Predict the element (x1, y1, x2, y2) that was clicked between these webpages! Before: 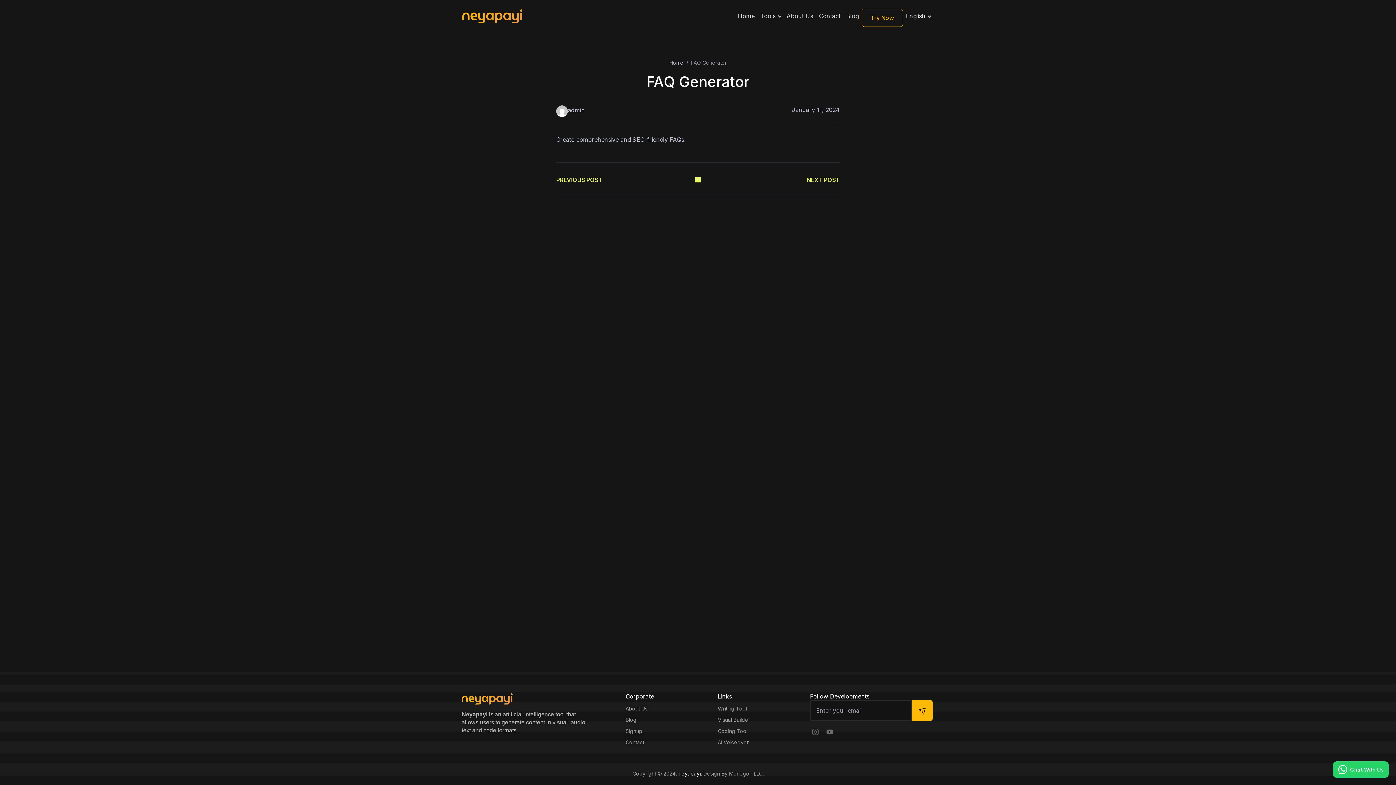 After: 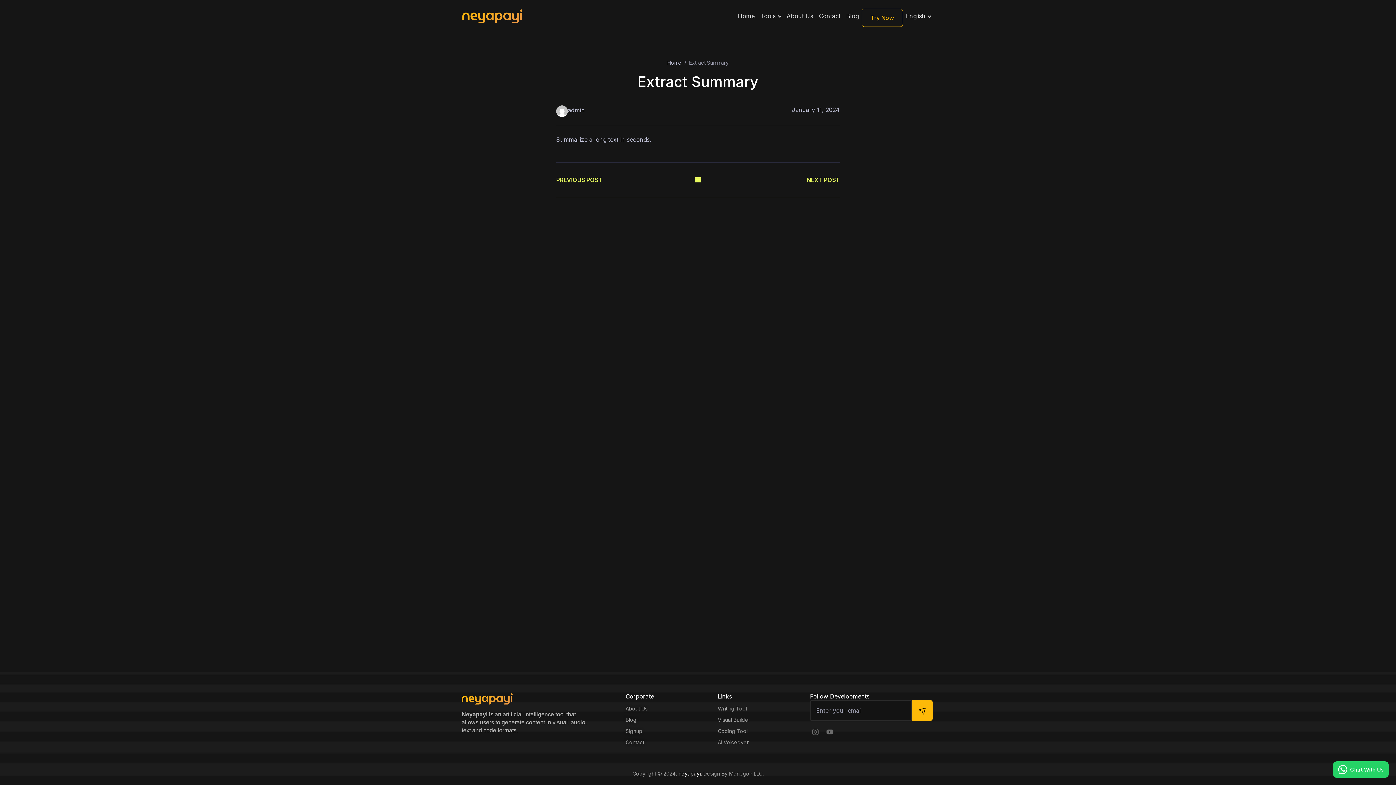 Action: bbox: (745, 175, 839, 184) label: NEXT POST